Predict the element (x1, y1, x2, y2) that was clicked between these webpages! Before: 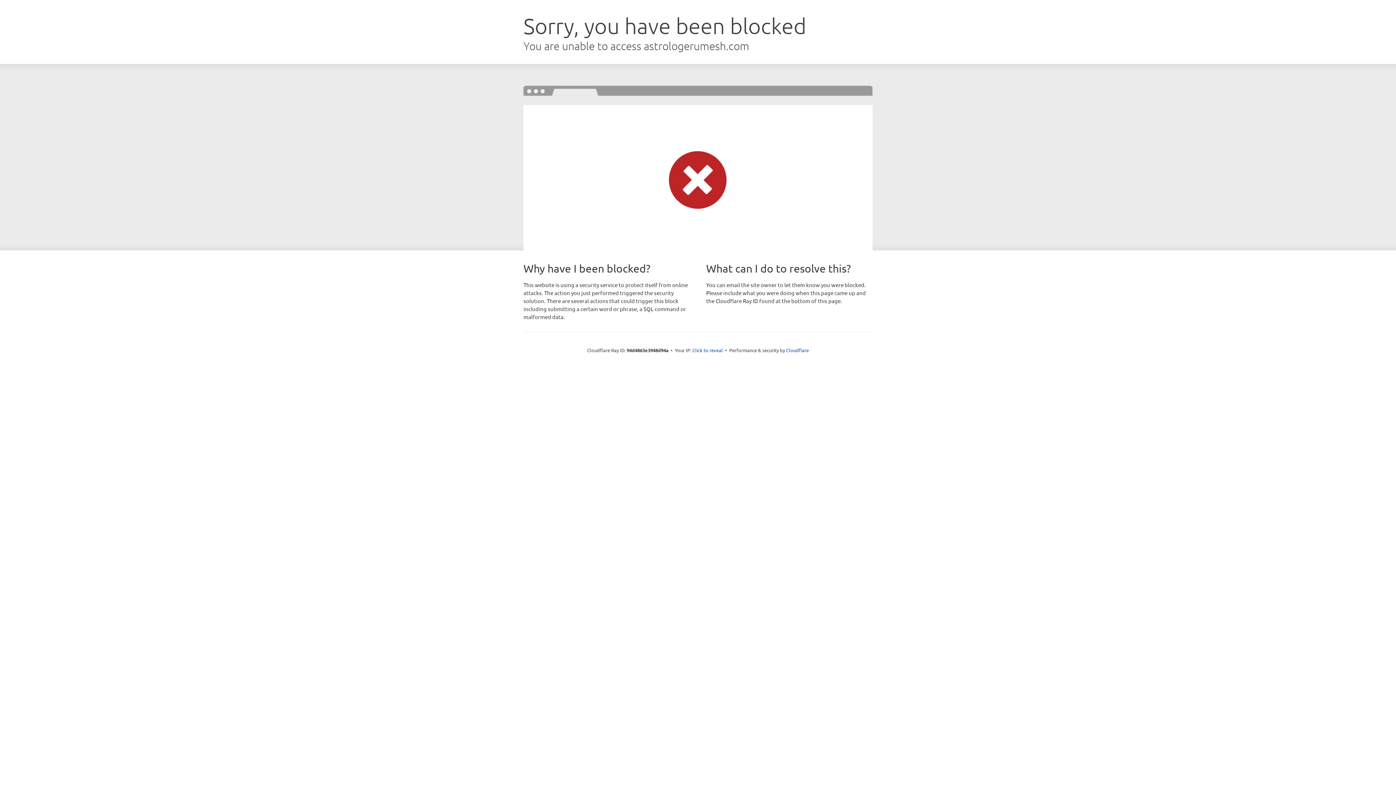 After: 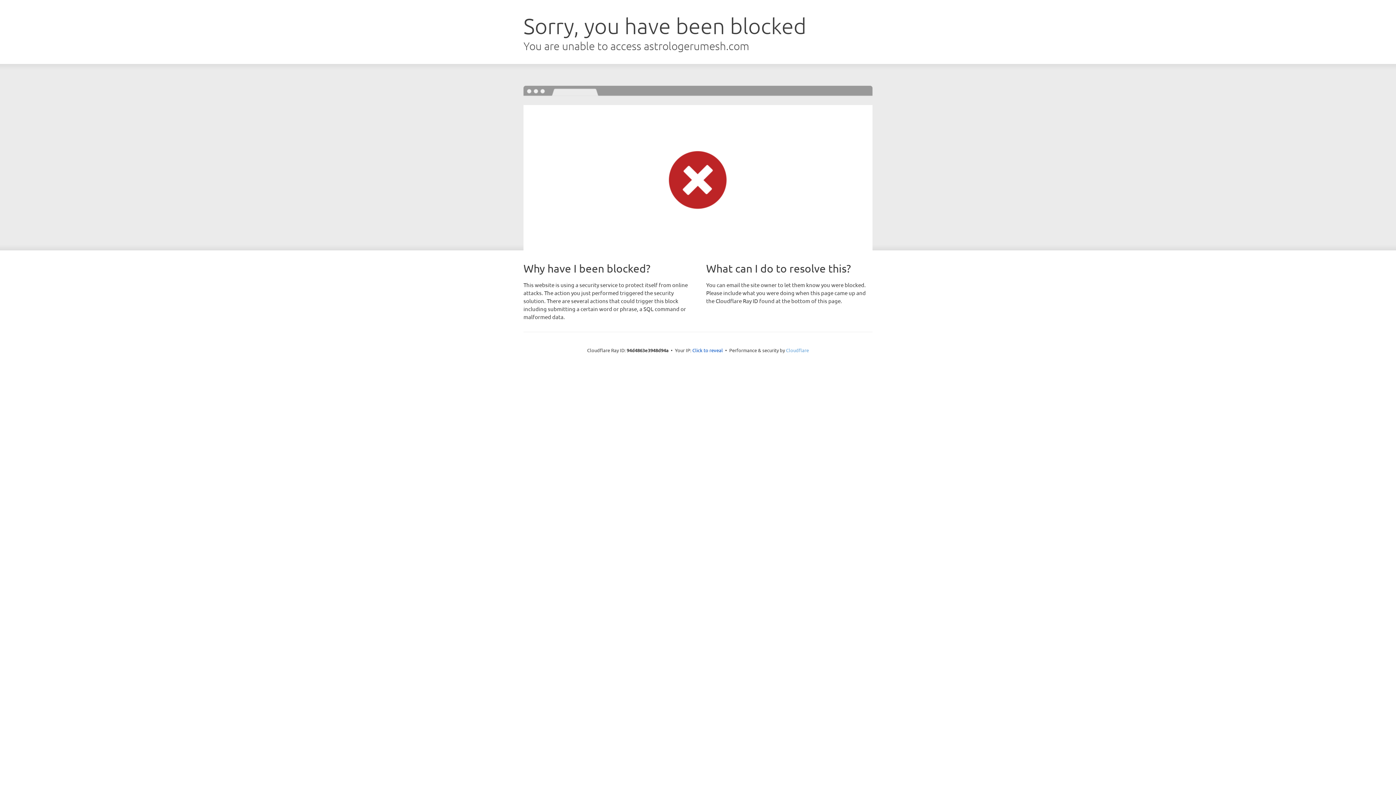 Action: label: Cloudflare bbox: (786, 347, 809, 353)